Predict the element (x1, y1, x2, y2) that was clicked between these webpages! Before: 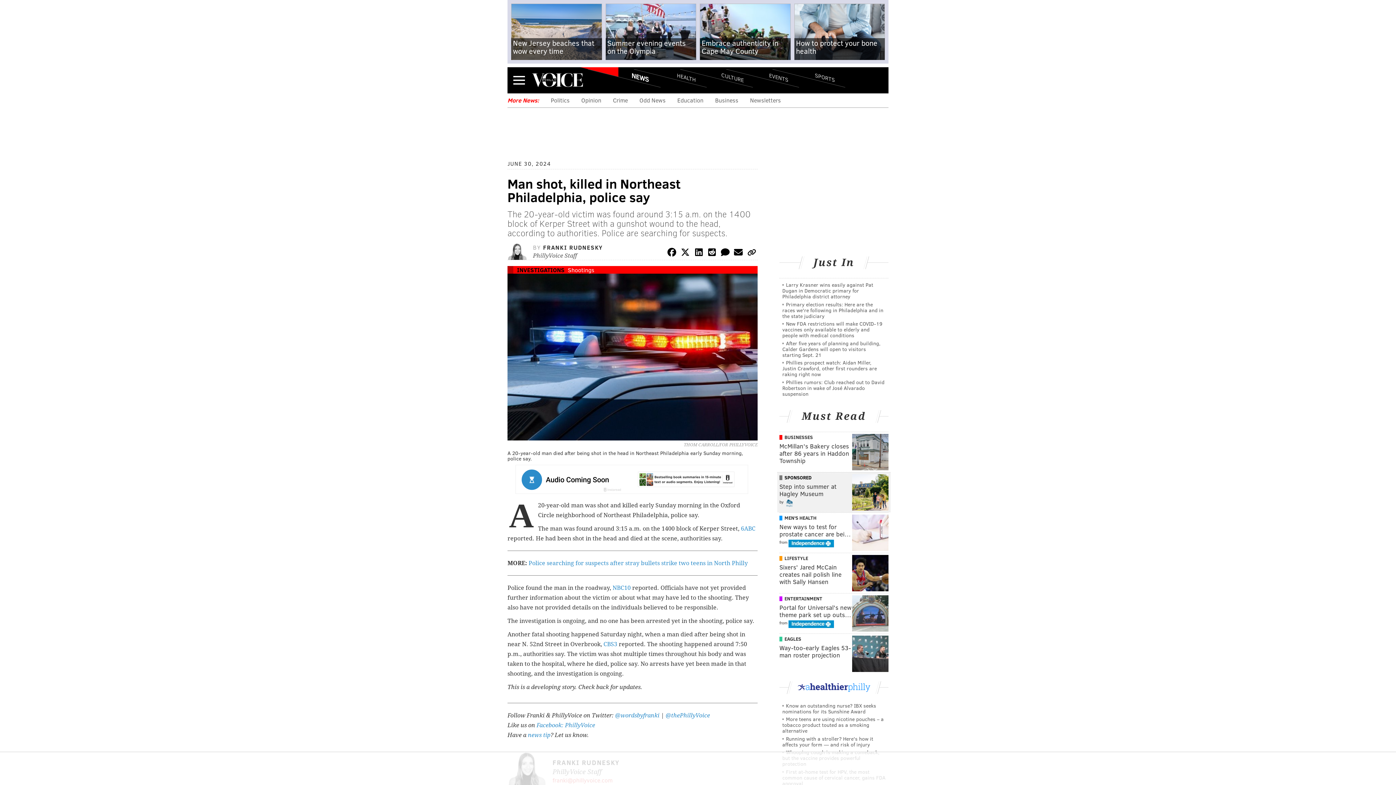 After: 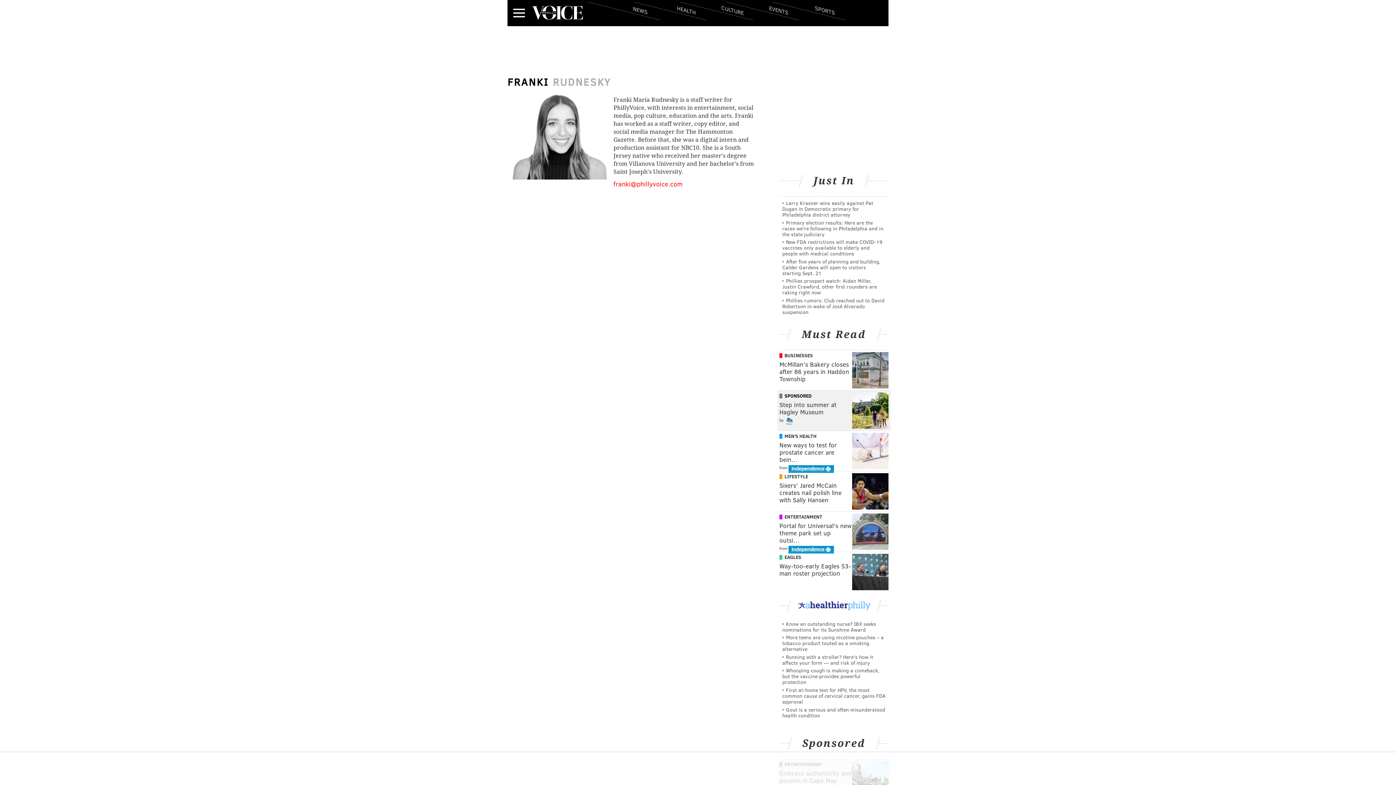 Action: bbox: (543, 243, 602, 251) label: FRANKI RUDNESKY